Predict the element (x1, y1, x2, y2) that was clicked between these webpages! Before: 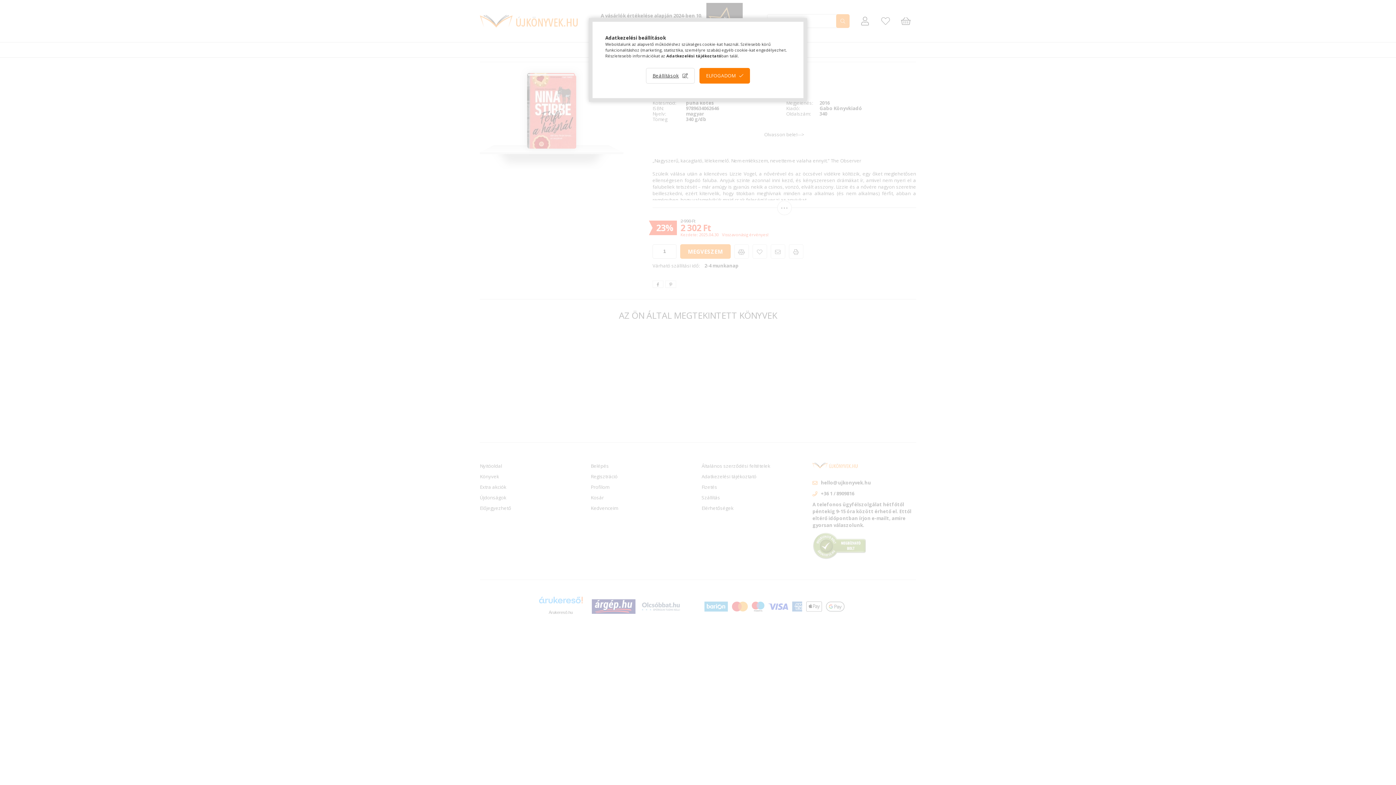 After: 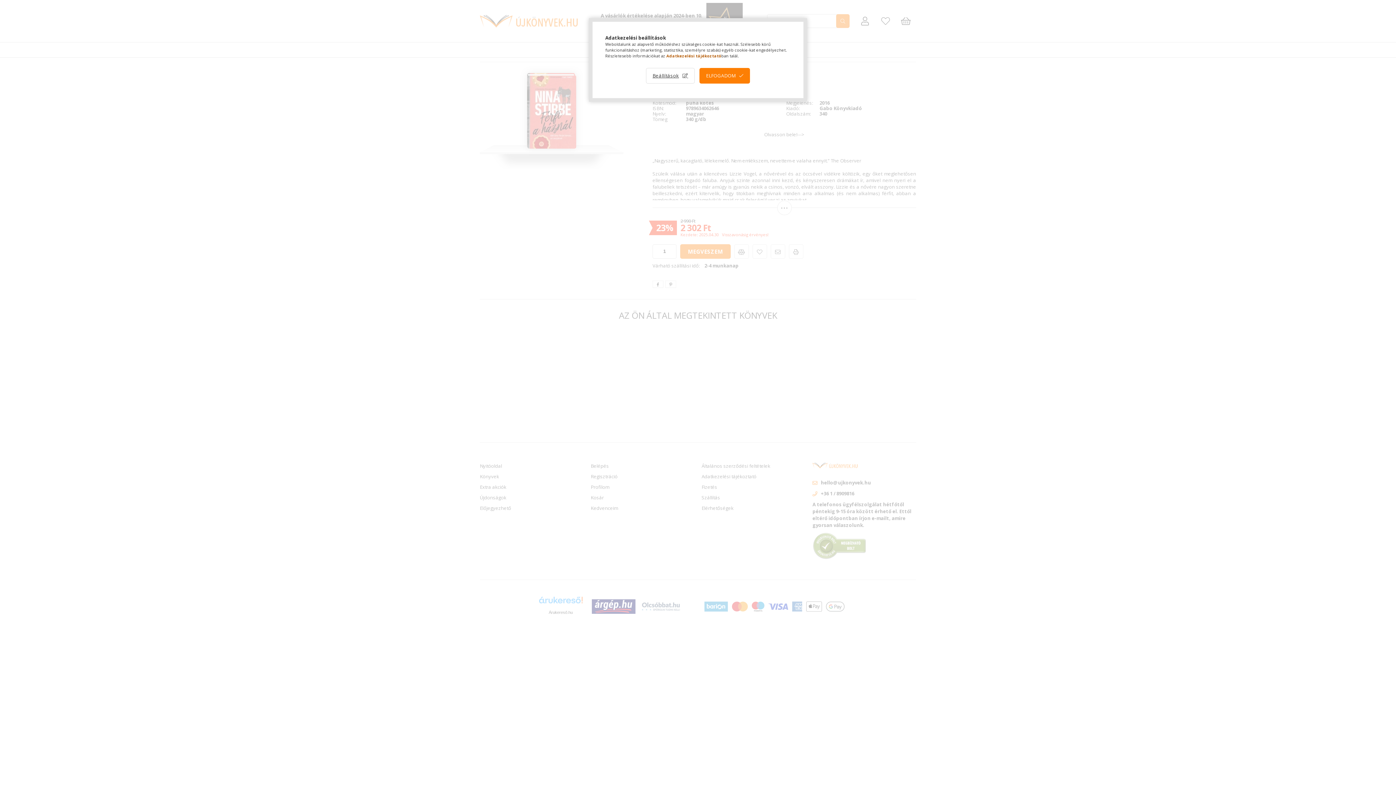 Action: bbox: (666, 53, 721, 58) label: Adatkezelési tájékoztató